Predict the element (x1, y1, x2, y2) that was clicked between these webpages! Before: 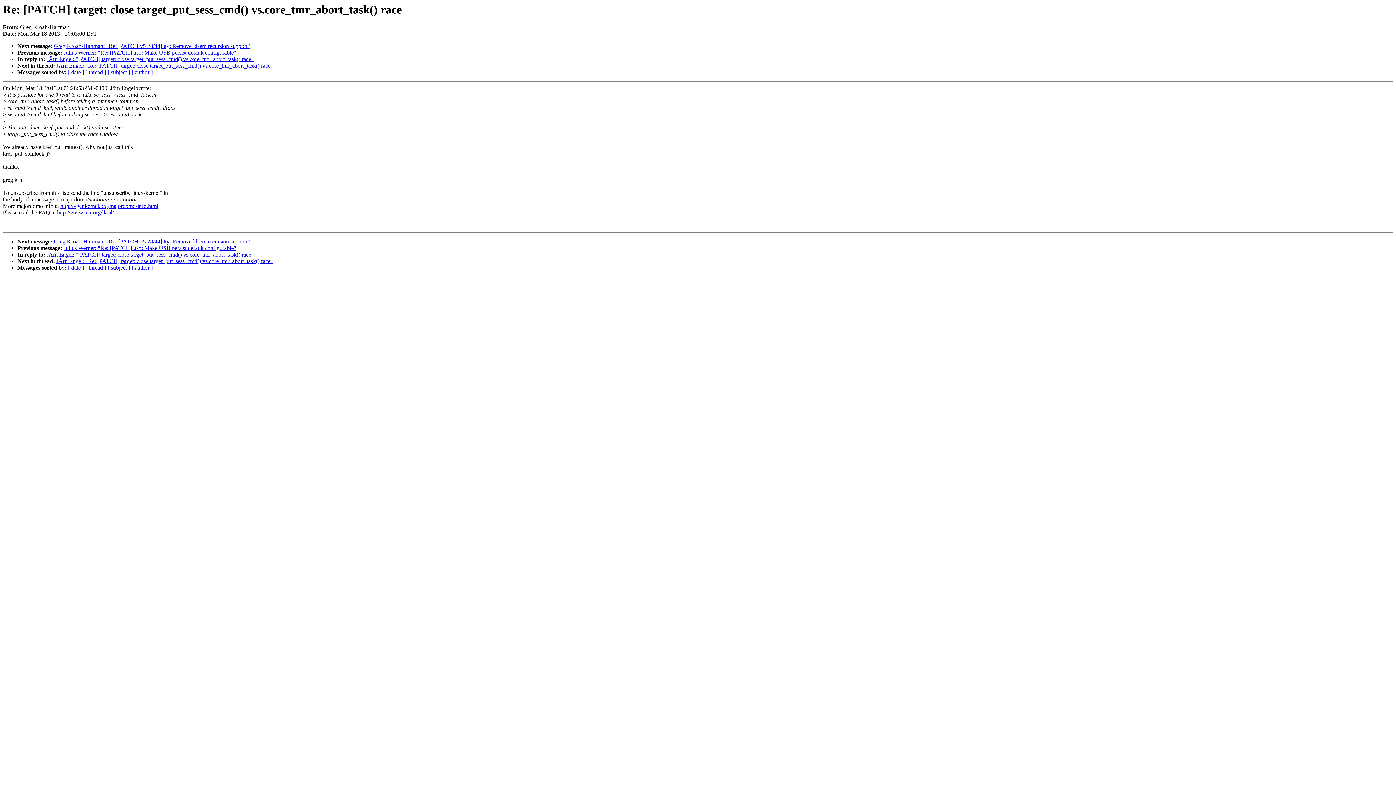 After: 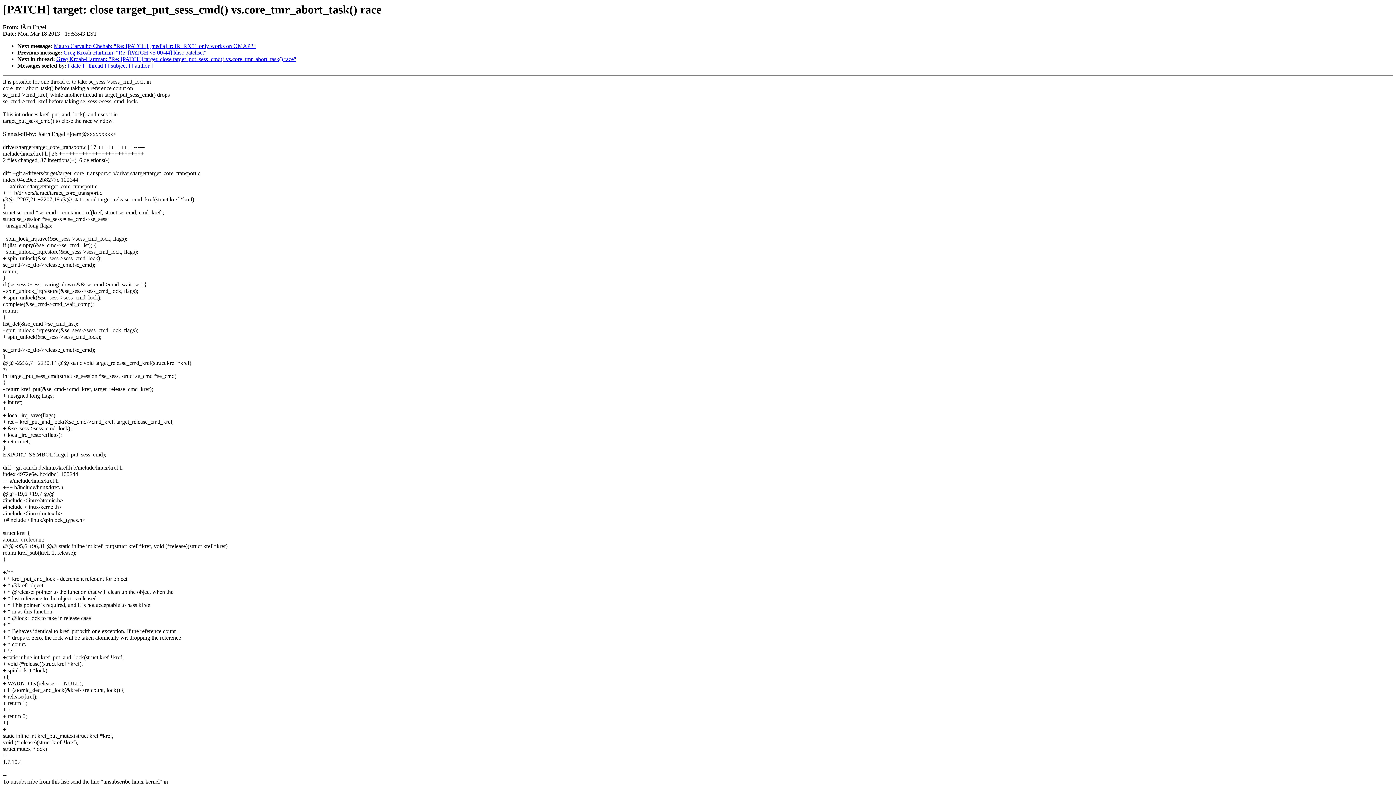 Action: label: JÃrn Engel: "[PATCH] target: close target_put_sess_cmd() vs.core_tmr_abort_task() race" bbox: (46, 56, 253, 62)